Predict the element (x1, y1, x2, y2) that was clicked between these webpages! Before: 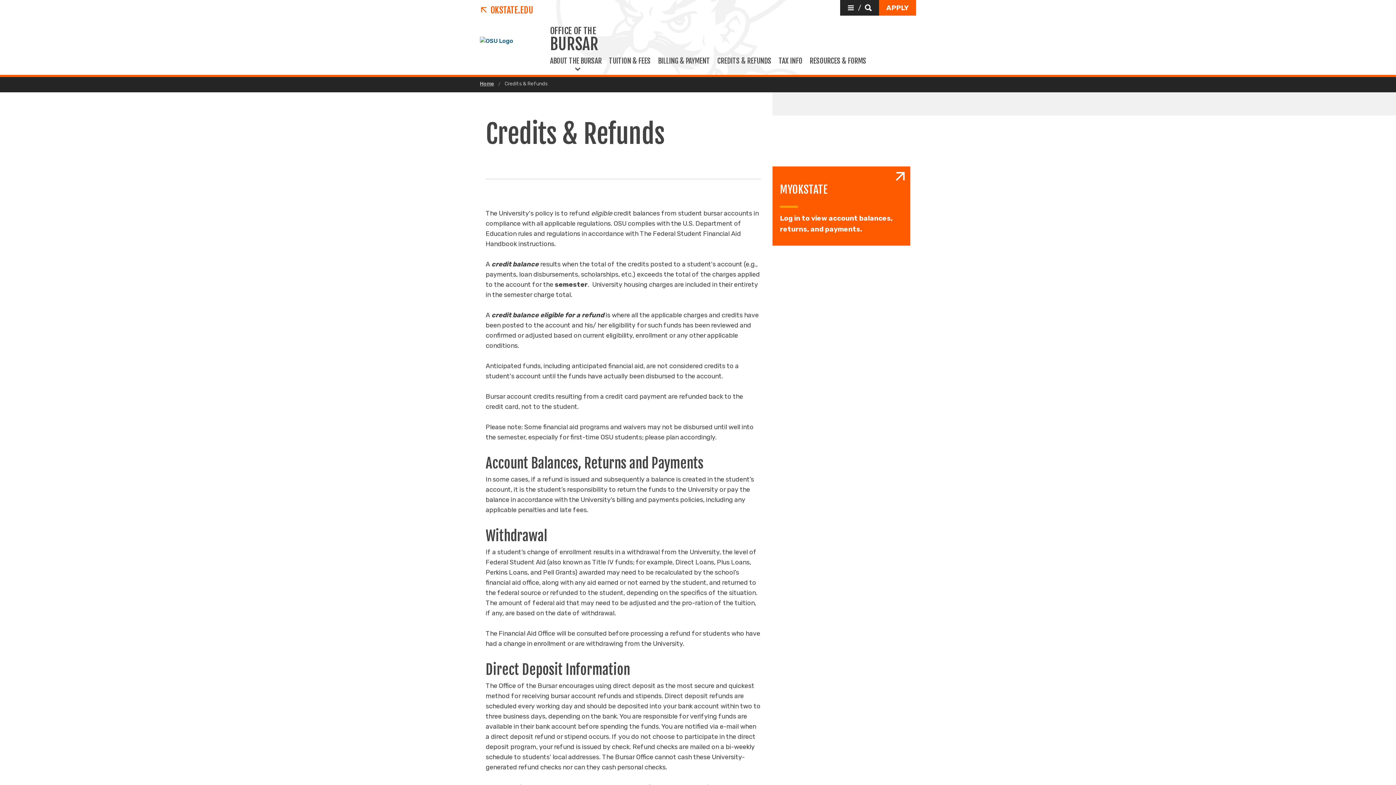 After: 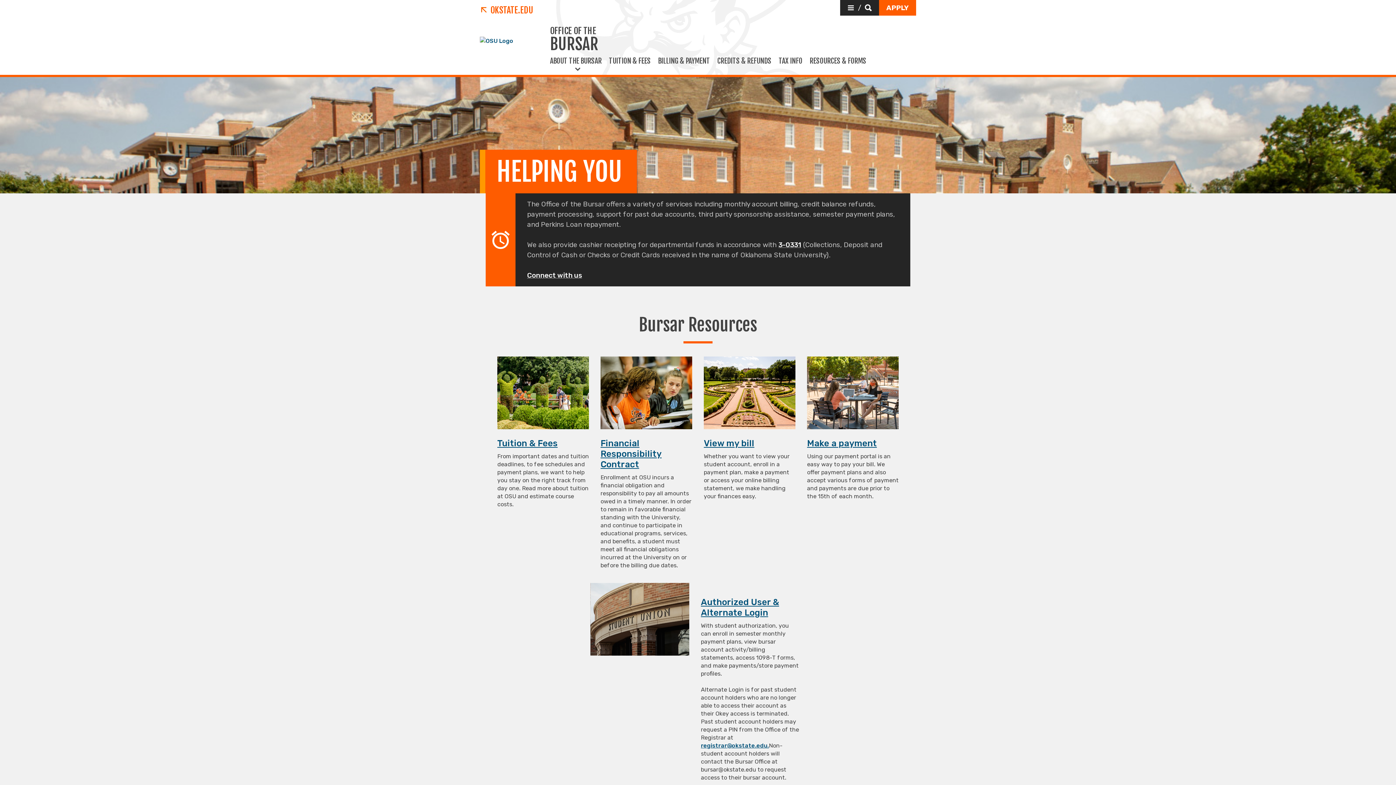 Action: label: OFFICE OF THE
BURSAR bbox: (550, 26, 916, 53)